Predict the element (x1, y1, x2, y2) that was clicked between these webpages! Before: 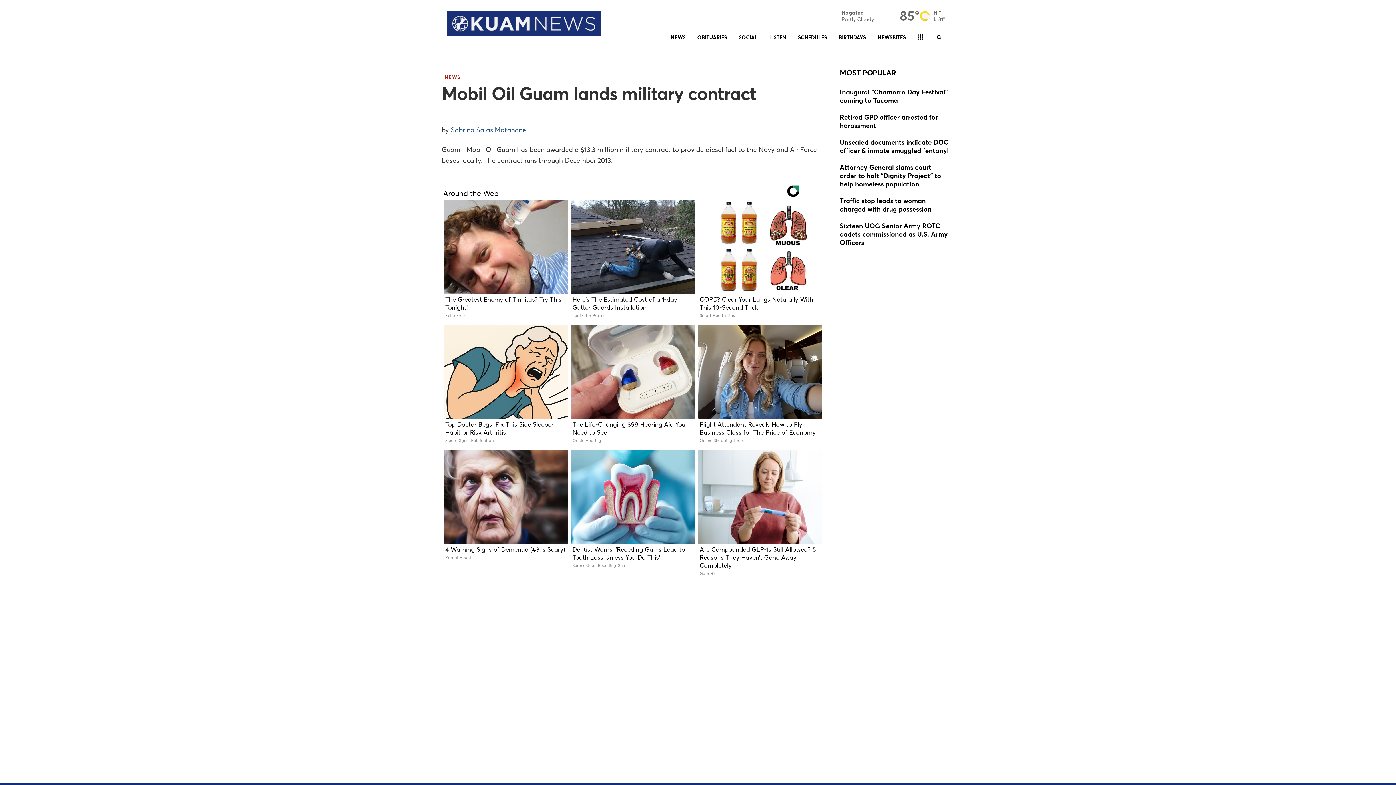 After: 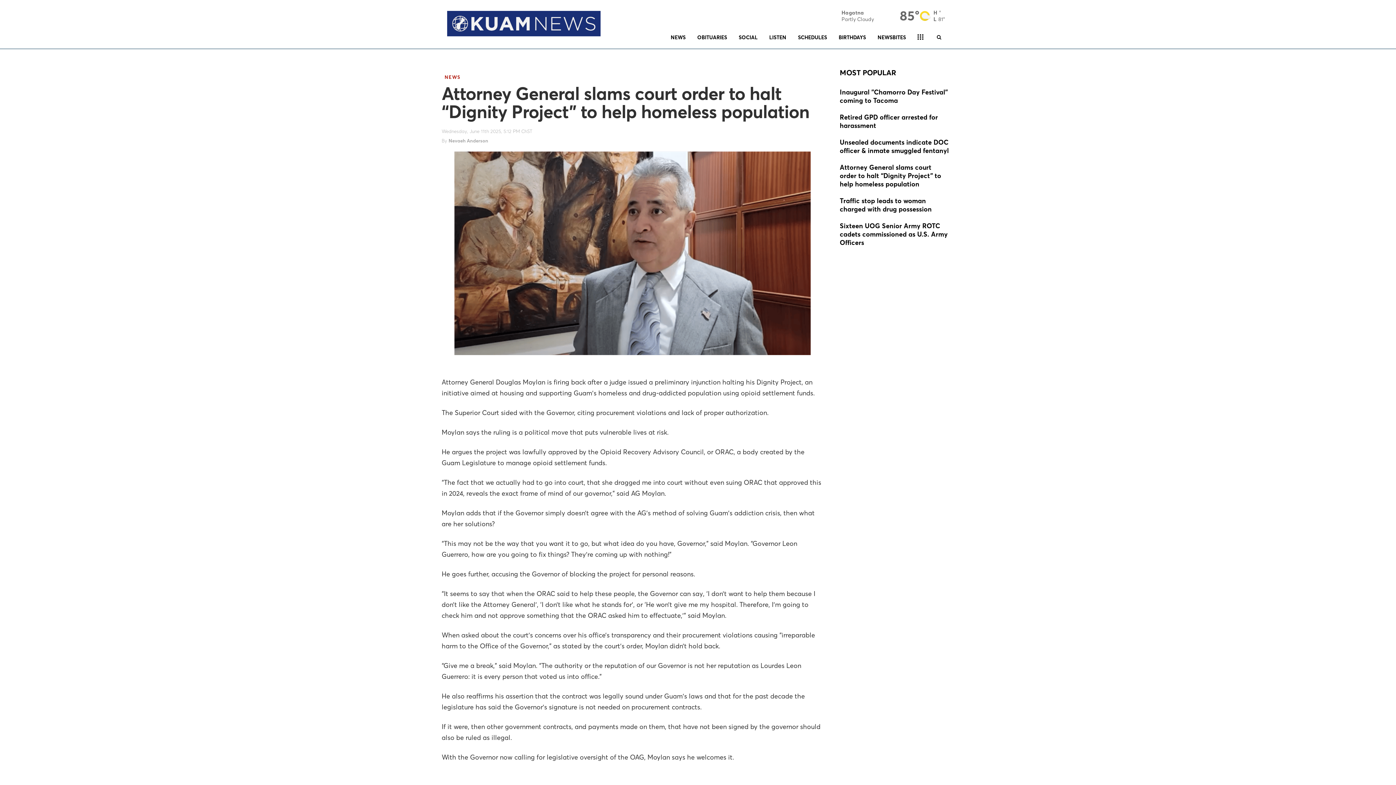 Action: bbox: (840, 163, 949, 189)